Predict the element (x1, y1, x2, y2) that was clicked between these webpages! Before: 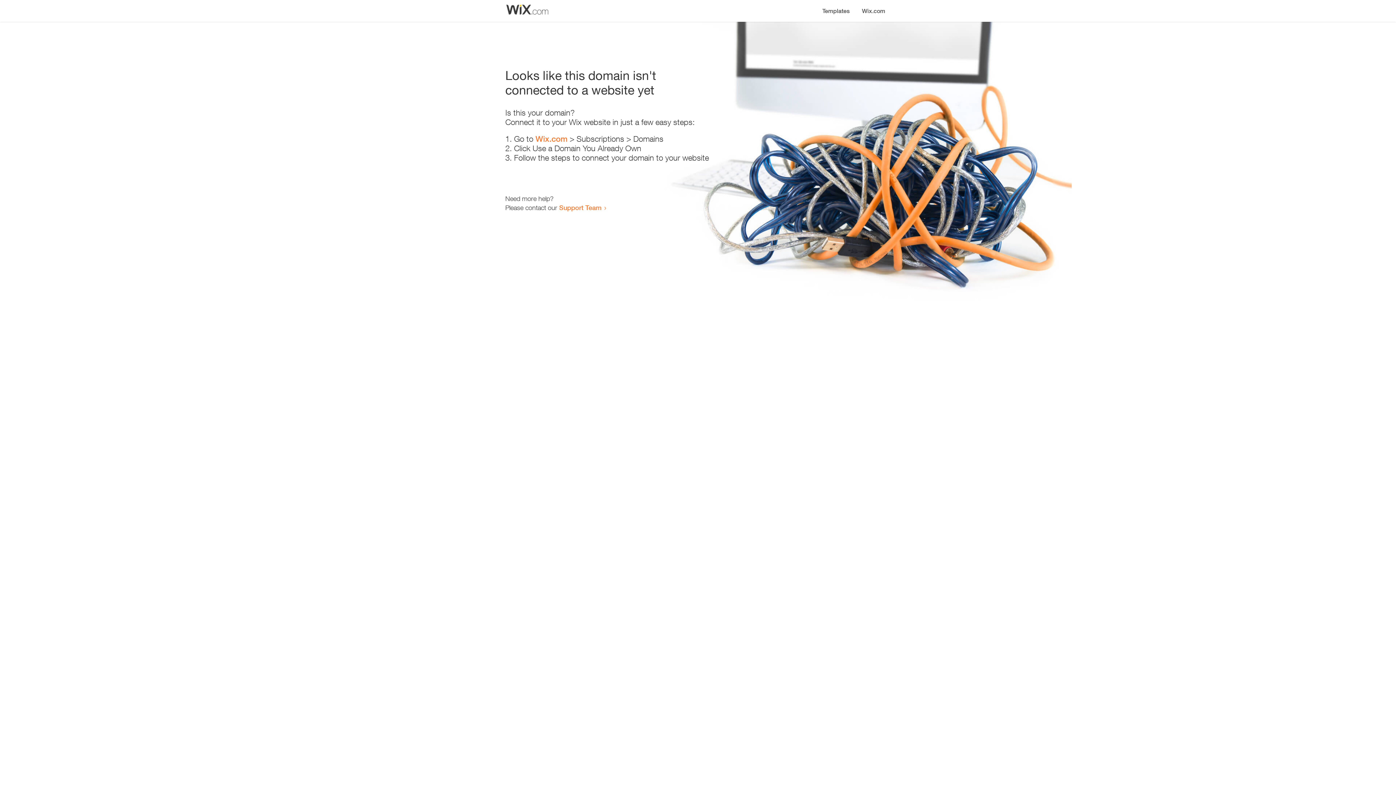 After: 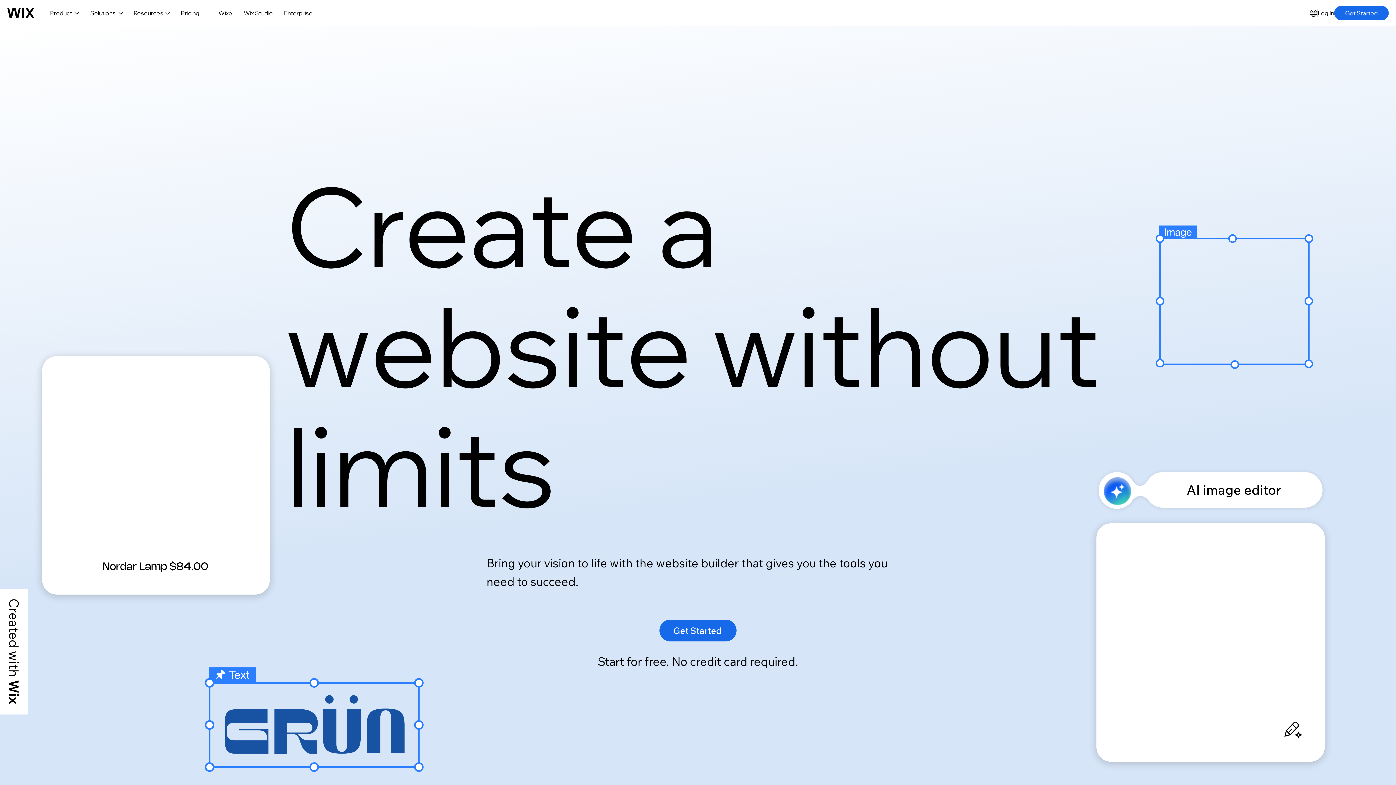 Action: label: Wix.com bbox: (856, 0, 890, 14)